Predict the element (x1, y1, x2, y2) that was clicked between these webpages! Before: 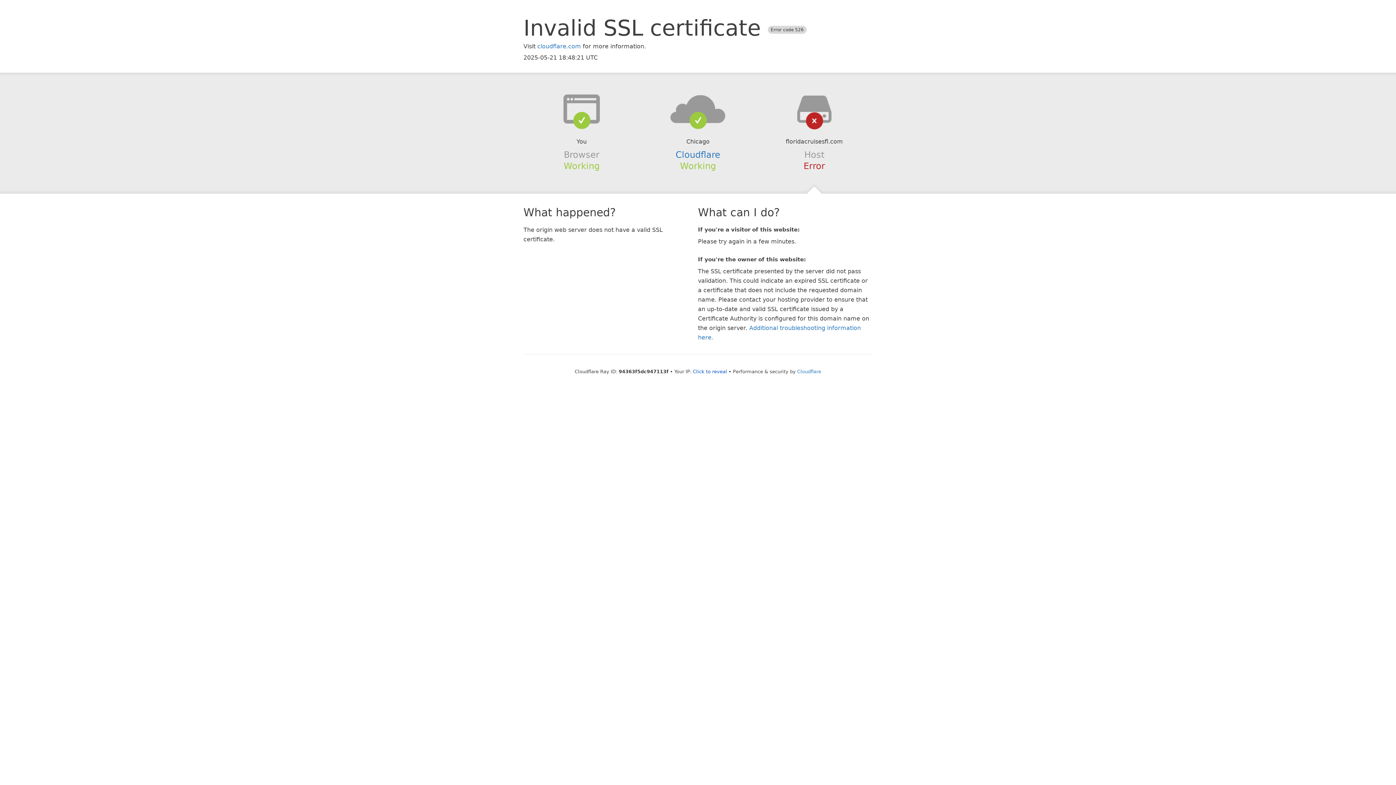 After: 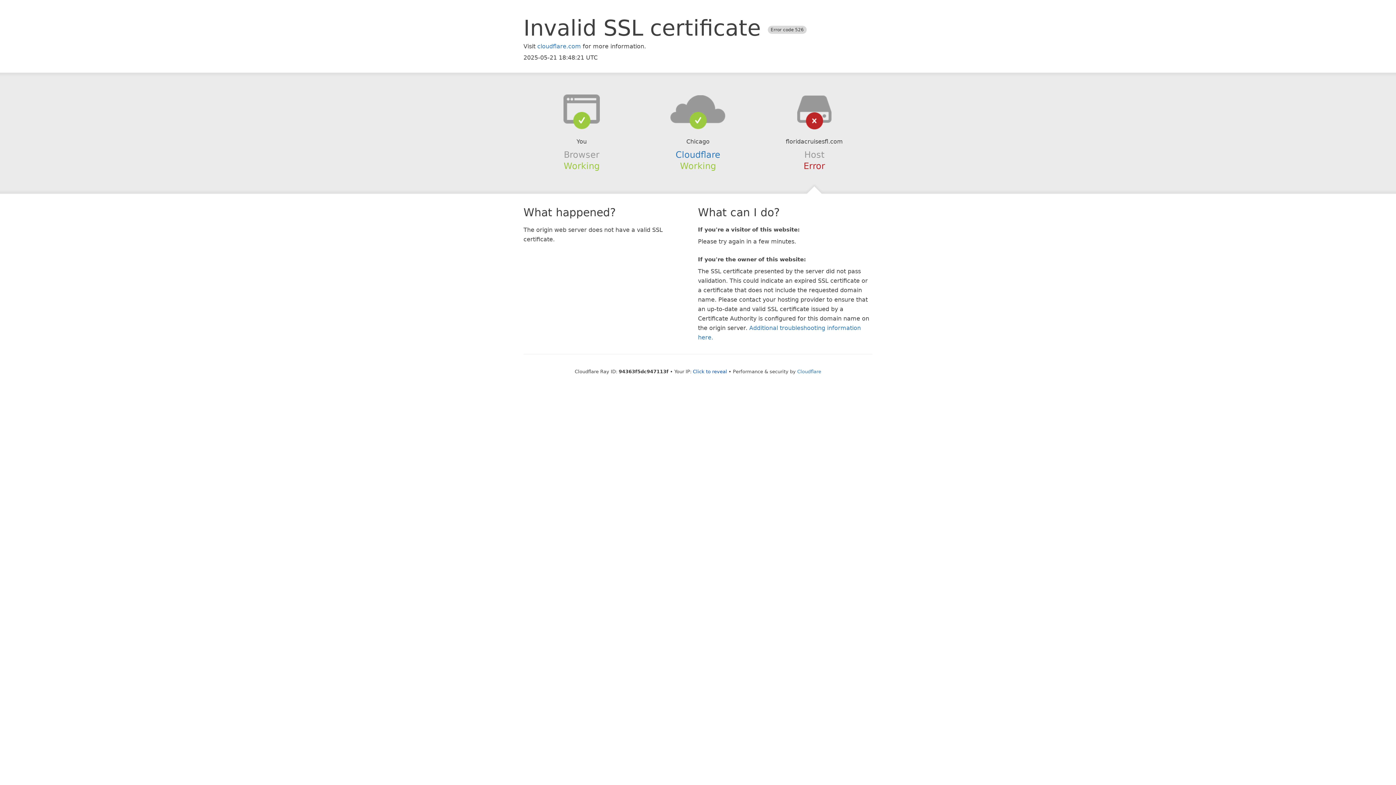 Action: bbox: (639, 94, 756, 123)